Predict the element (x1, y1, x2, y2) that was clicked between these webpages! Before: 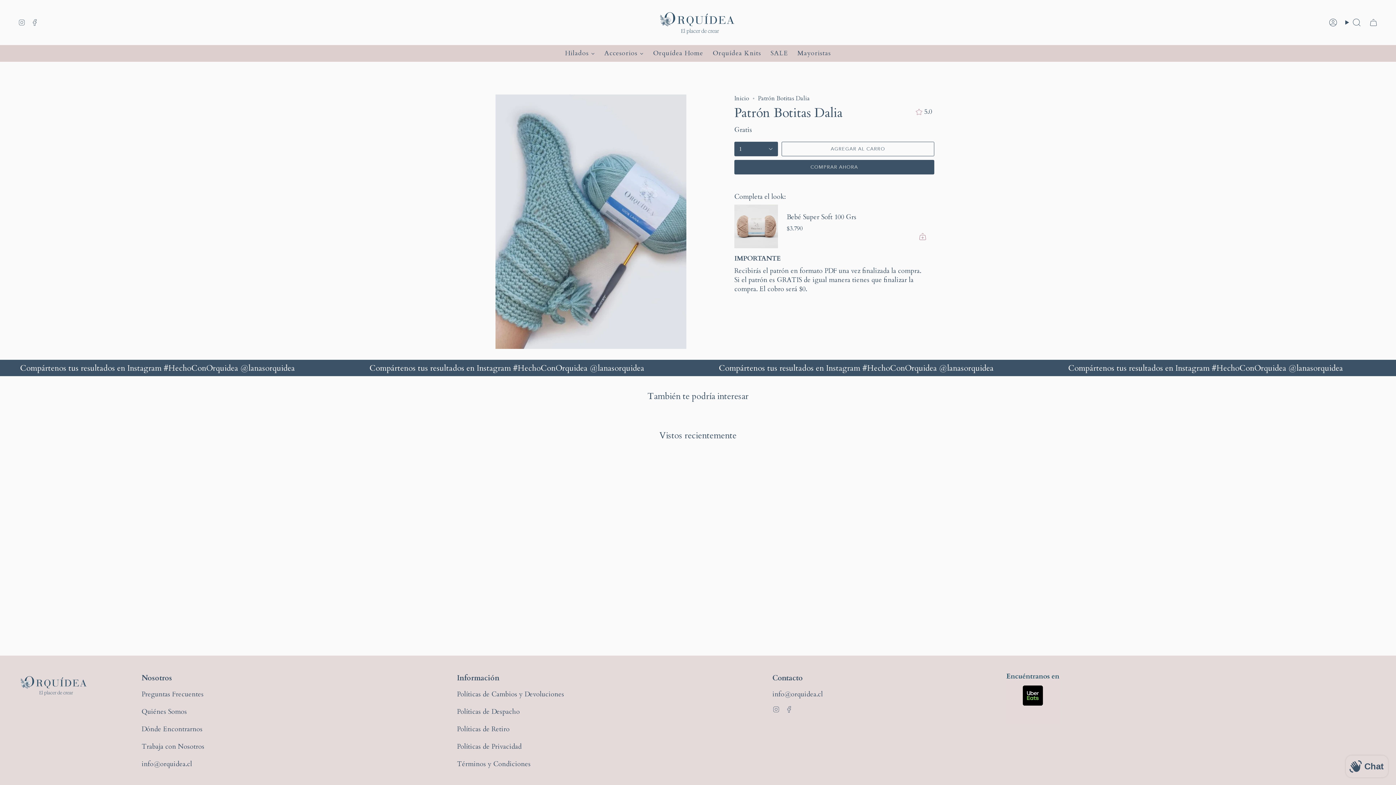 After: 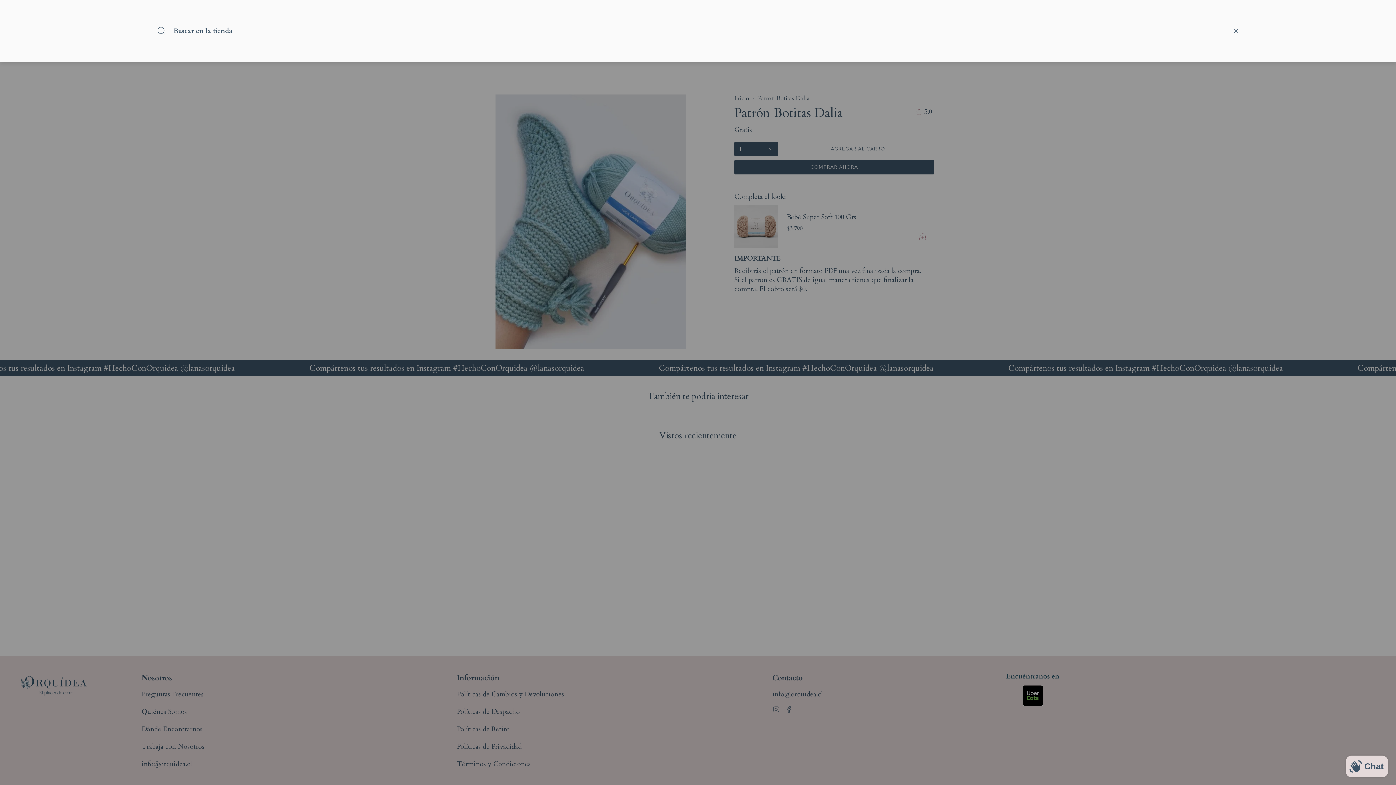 Action: label: Búsqueda bbox: (1341, 0, 1365, 44)